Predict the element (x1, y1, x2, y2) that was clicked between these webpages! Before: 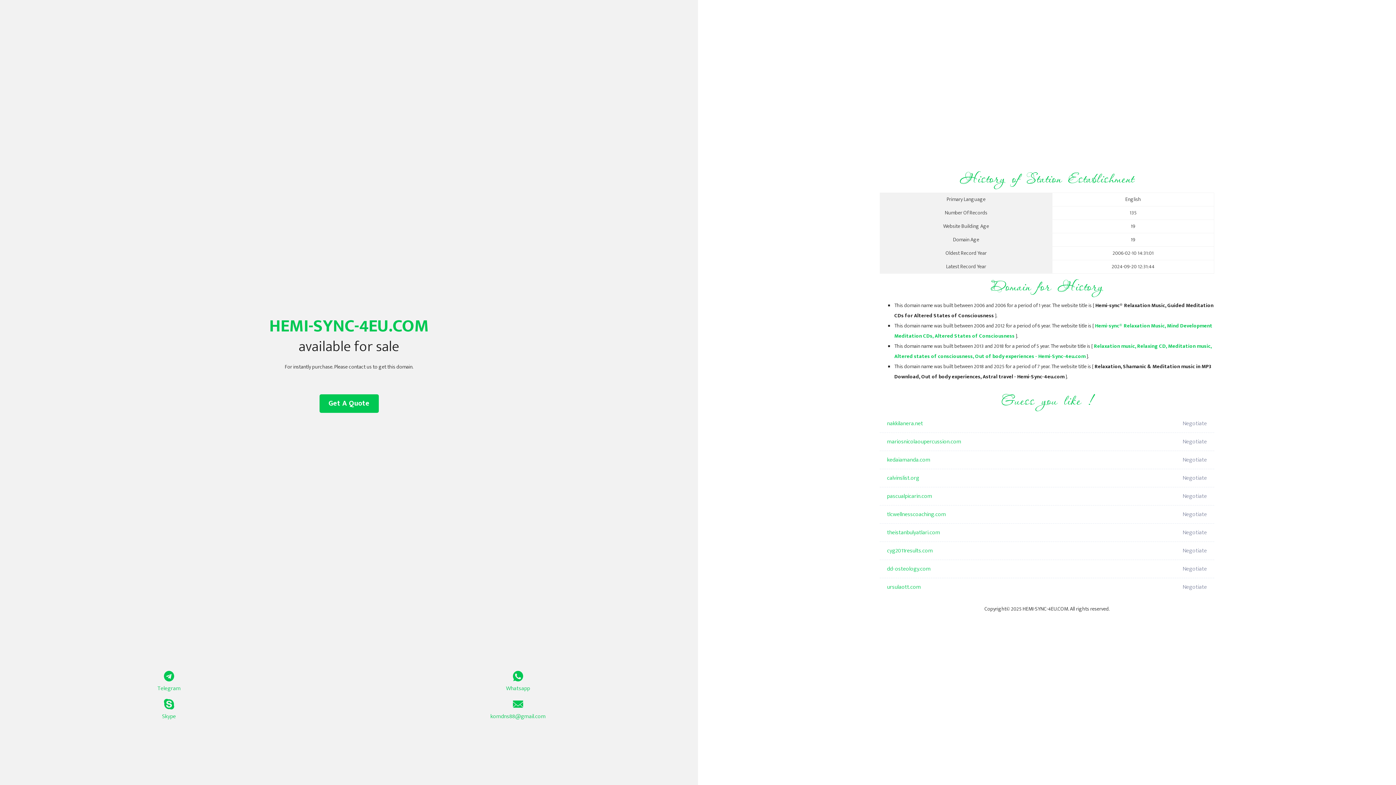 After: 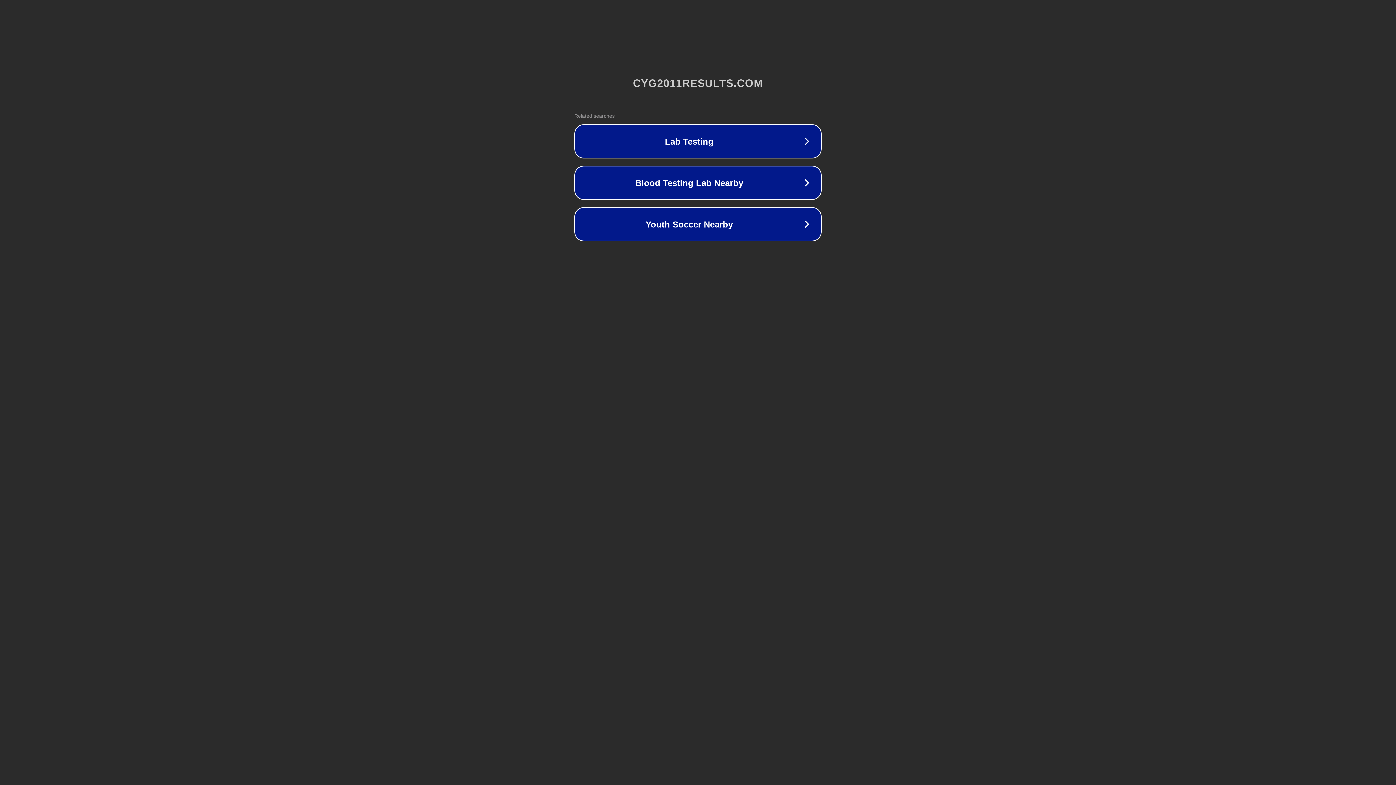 Action: bbox: (887, 542, 1098, 560) label: cyg2011results.com